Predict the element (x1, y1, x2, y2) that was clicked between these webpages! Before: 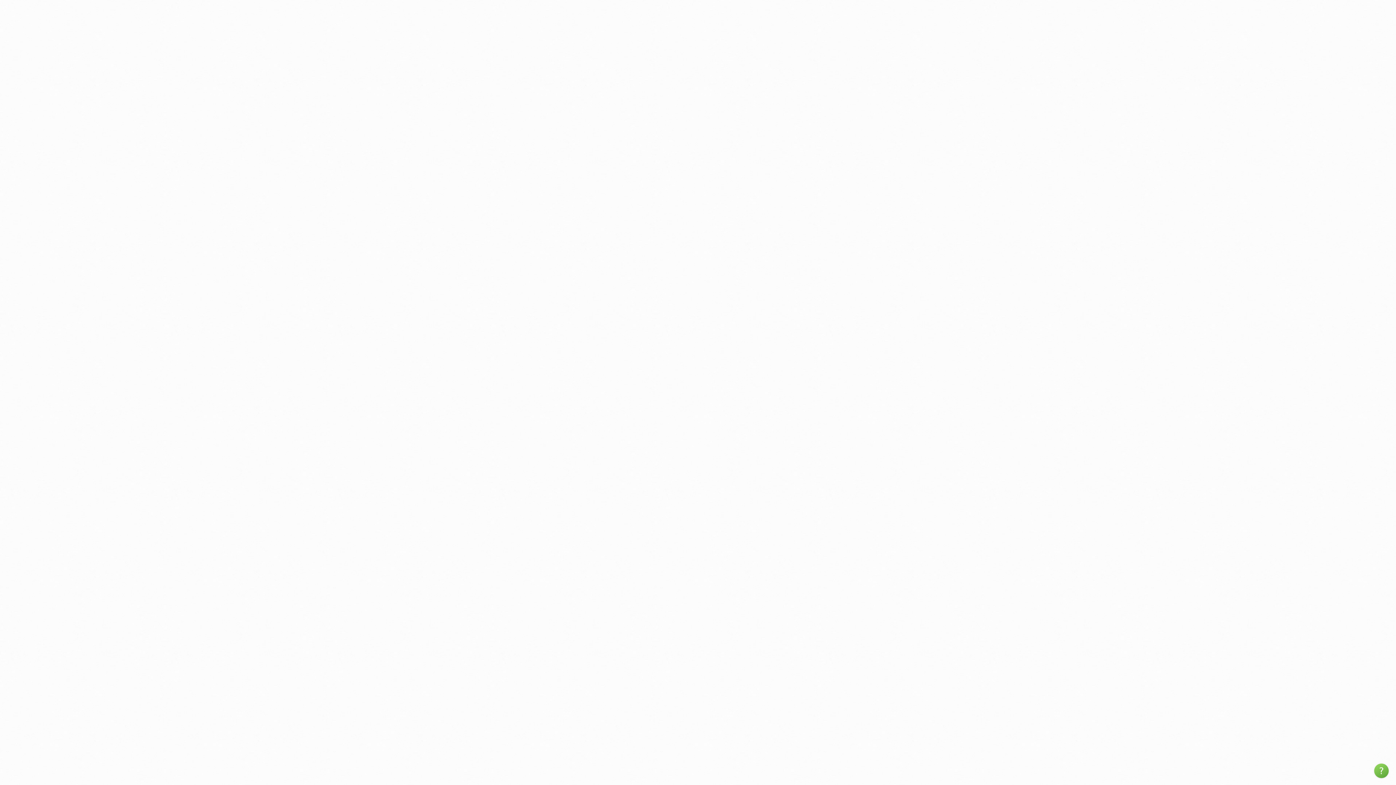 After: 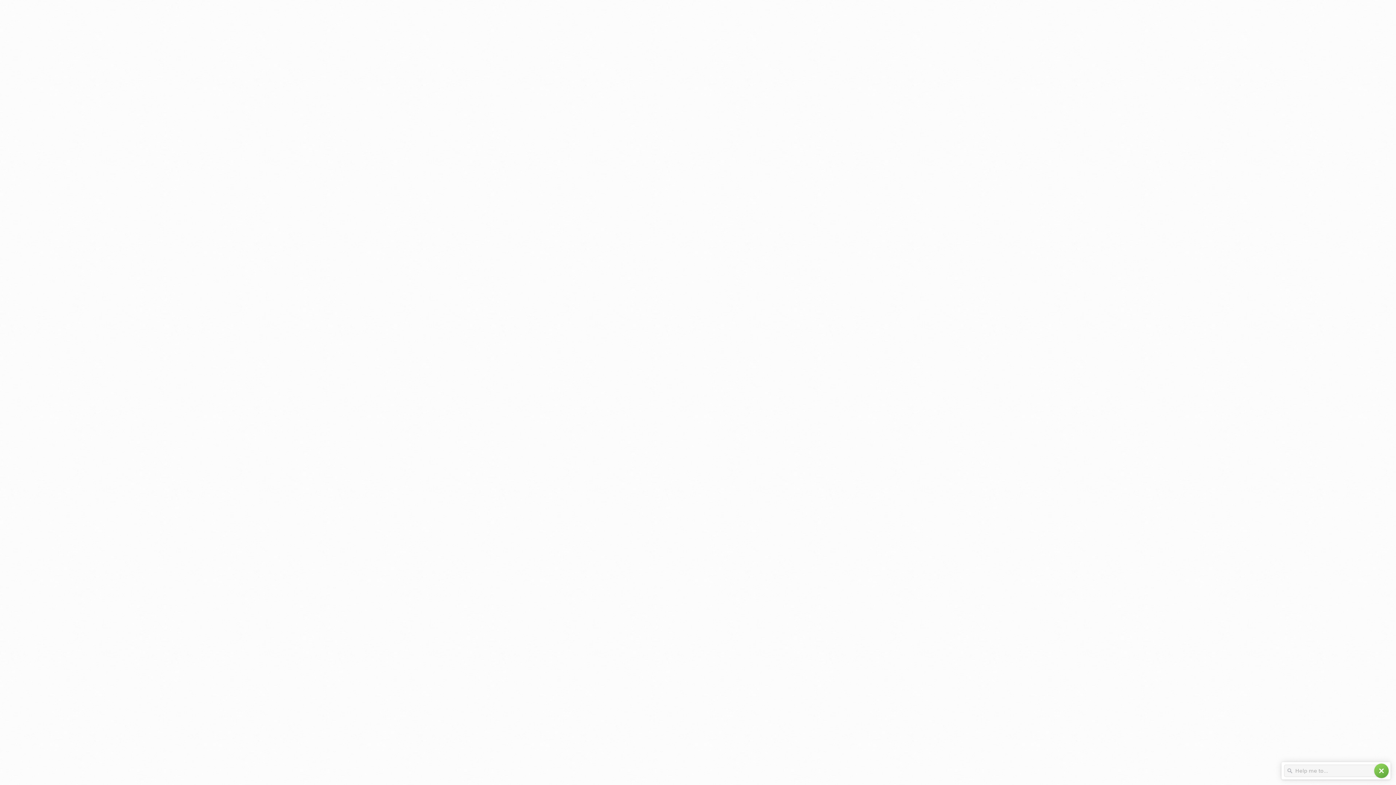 Action: bbox: (1374, 764, 1389, 778) label: help